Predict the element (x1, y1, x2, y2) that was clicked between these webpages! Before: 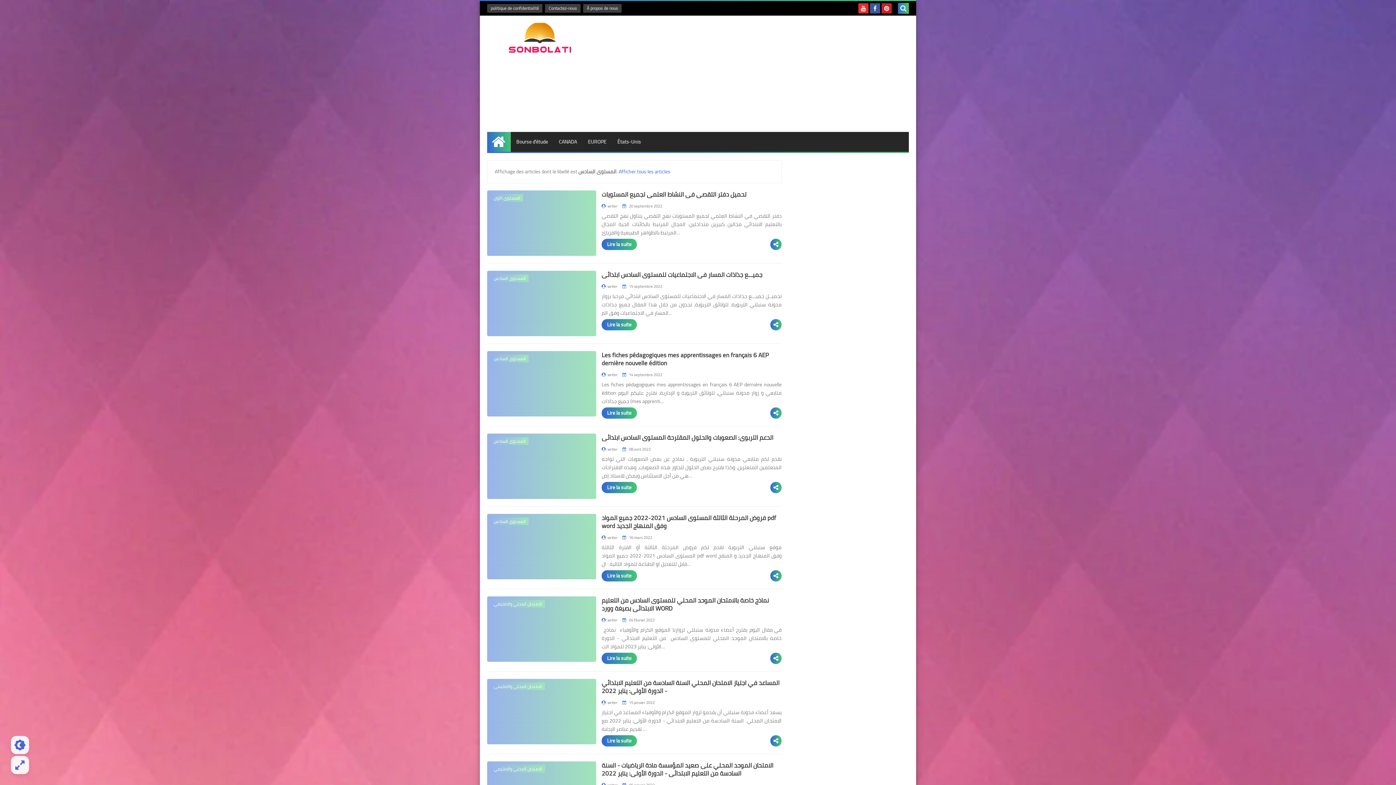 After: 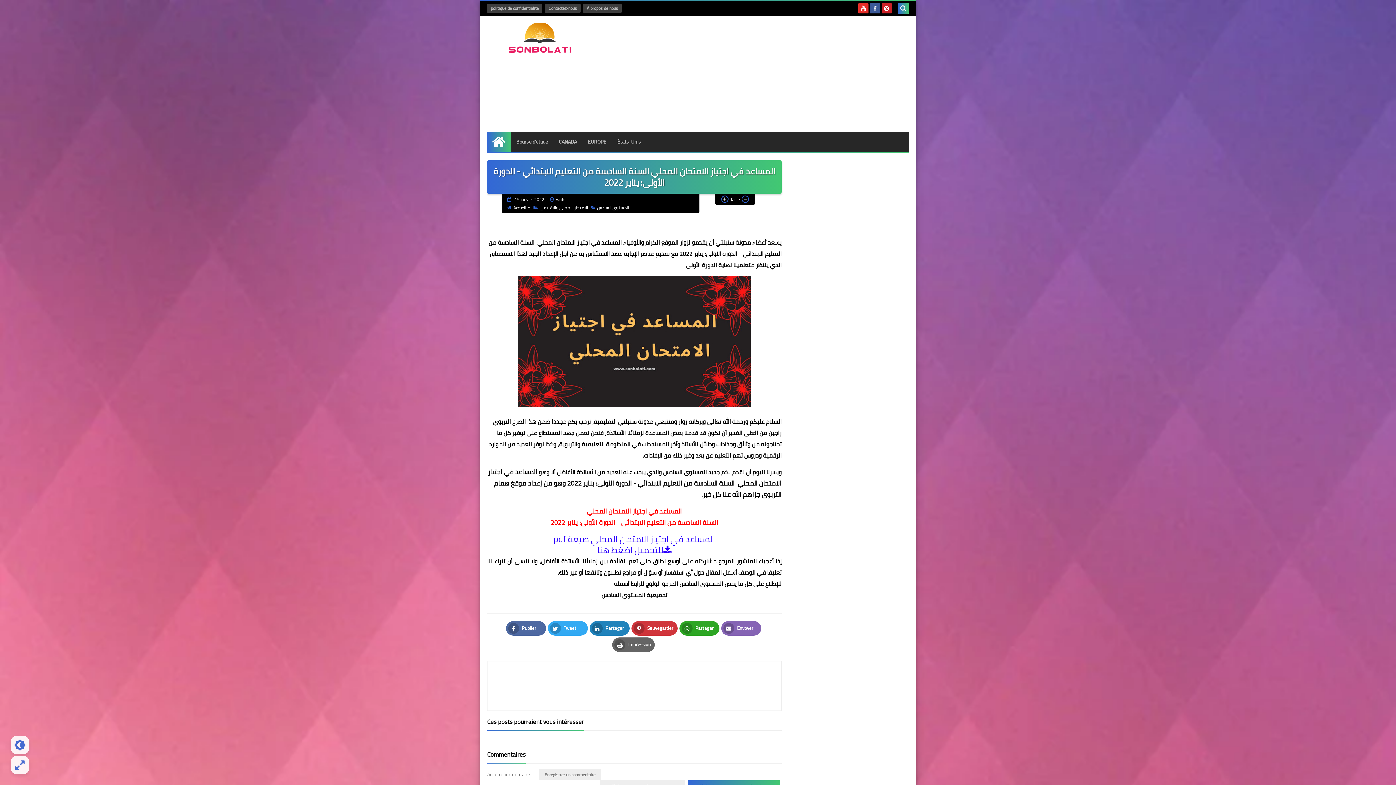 Action: bbox: (601, 735, 637, 746) label: Lire la suite